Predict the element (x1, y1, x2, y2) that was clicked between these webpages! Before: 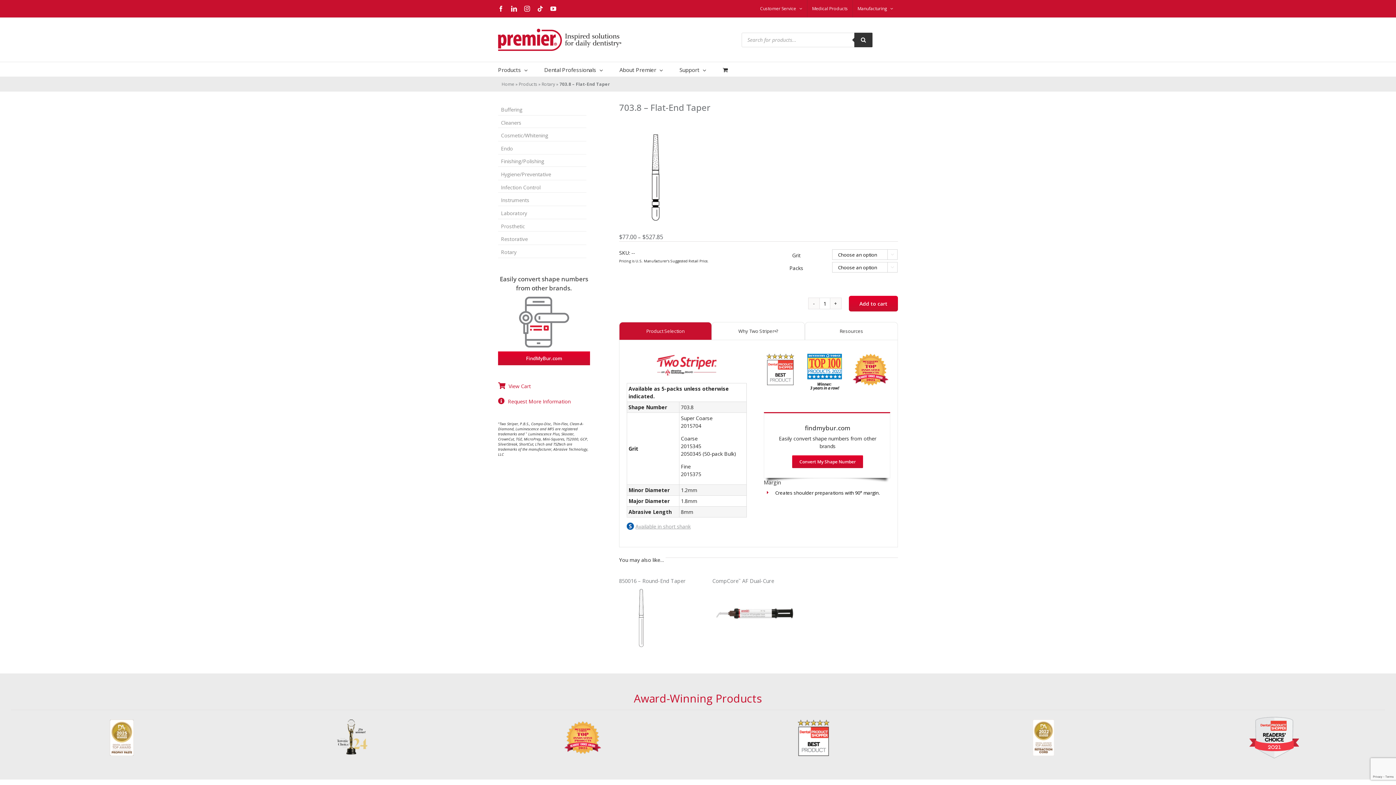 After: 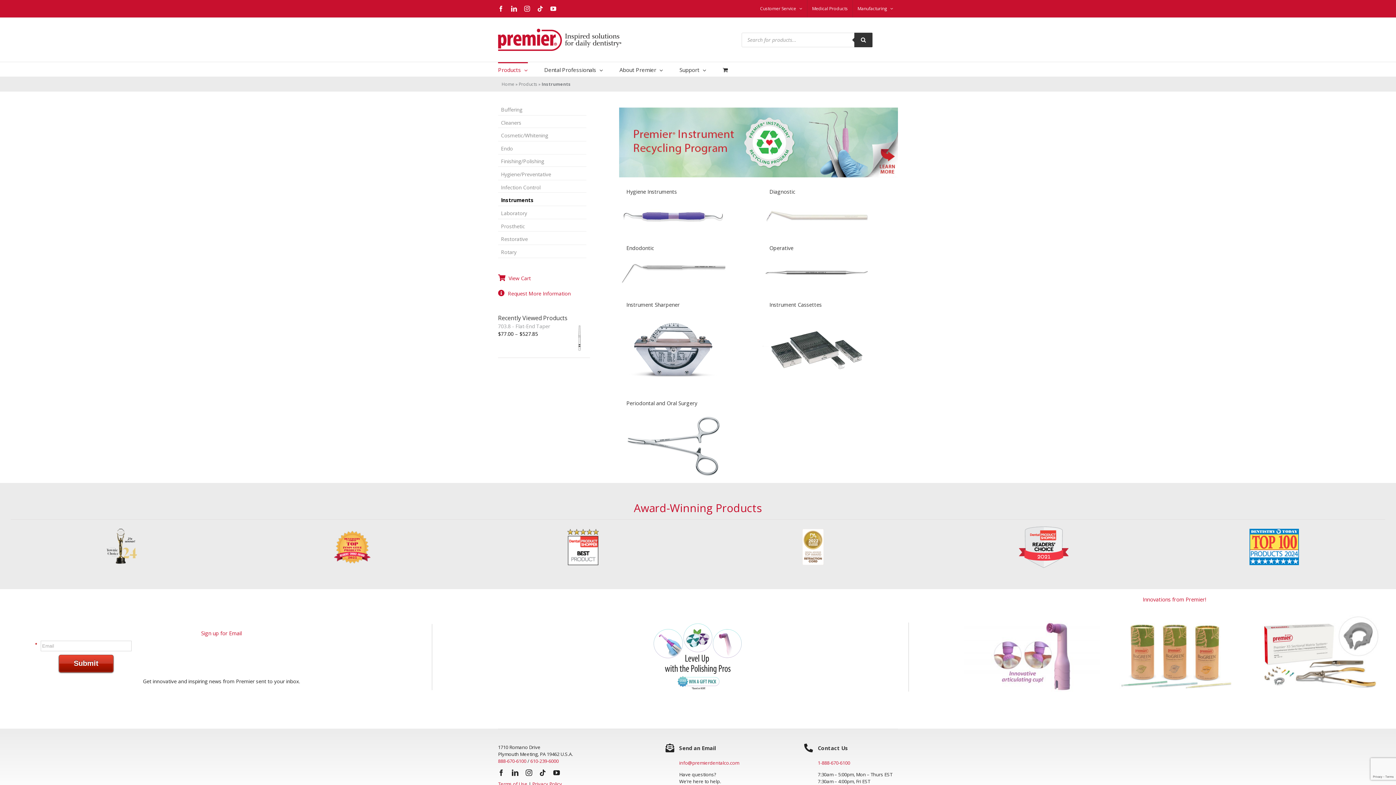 Action: bbox: (501, 195, 582, 204) label: Instruments